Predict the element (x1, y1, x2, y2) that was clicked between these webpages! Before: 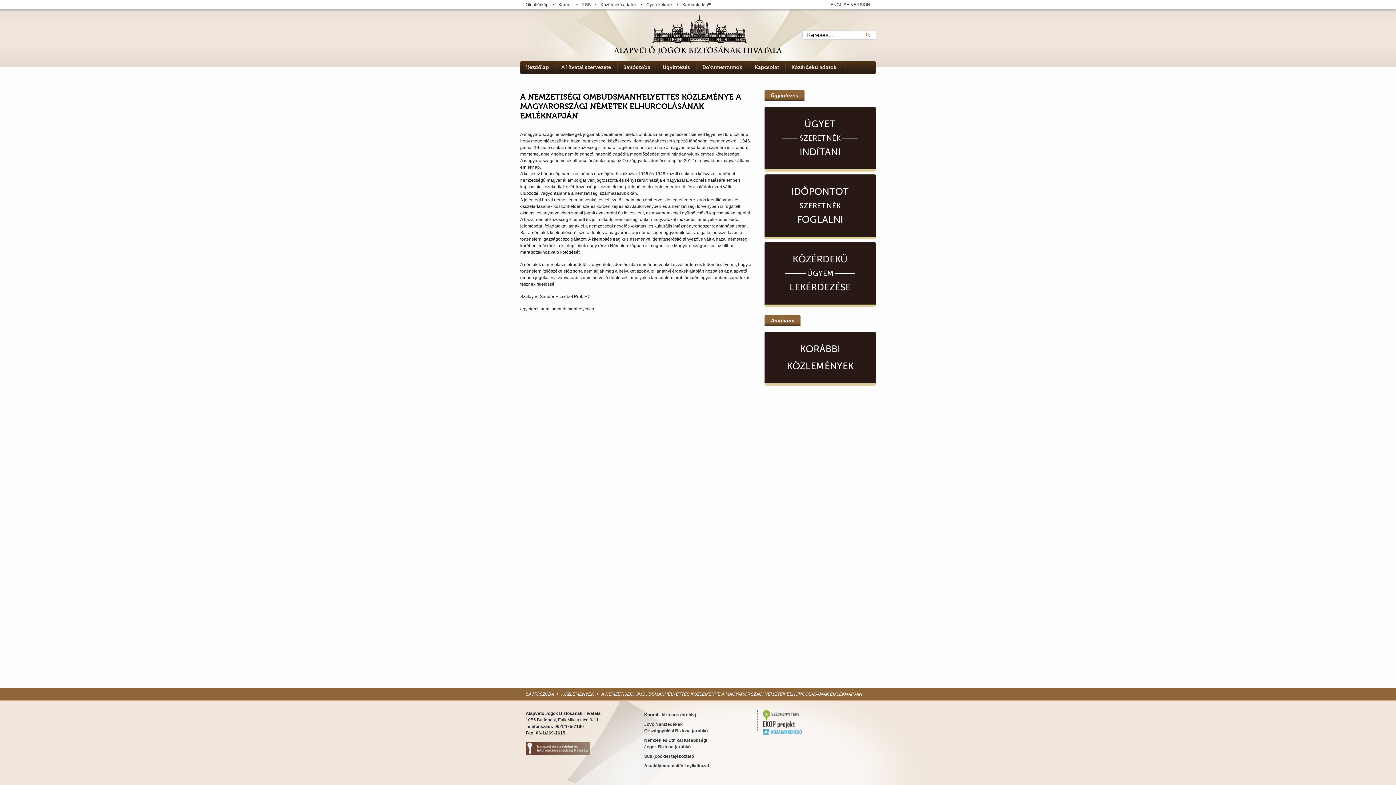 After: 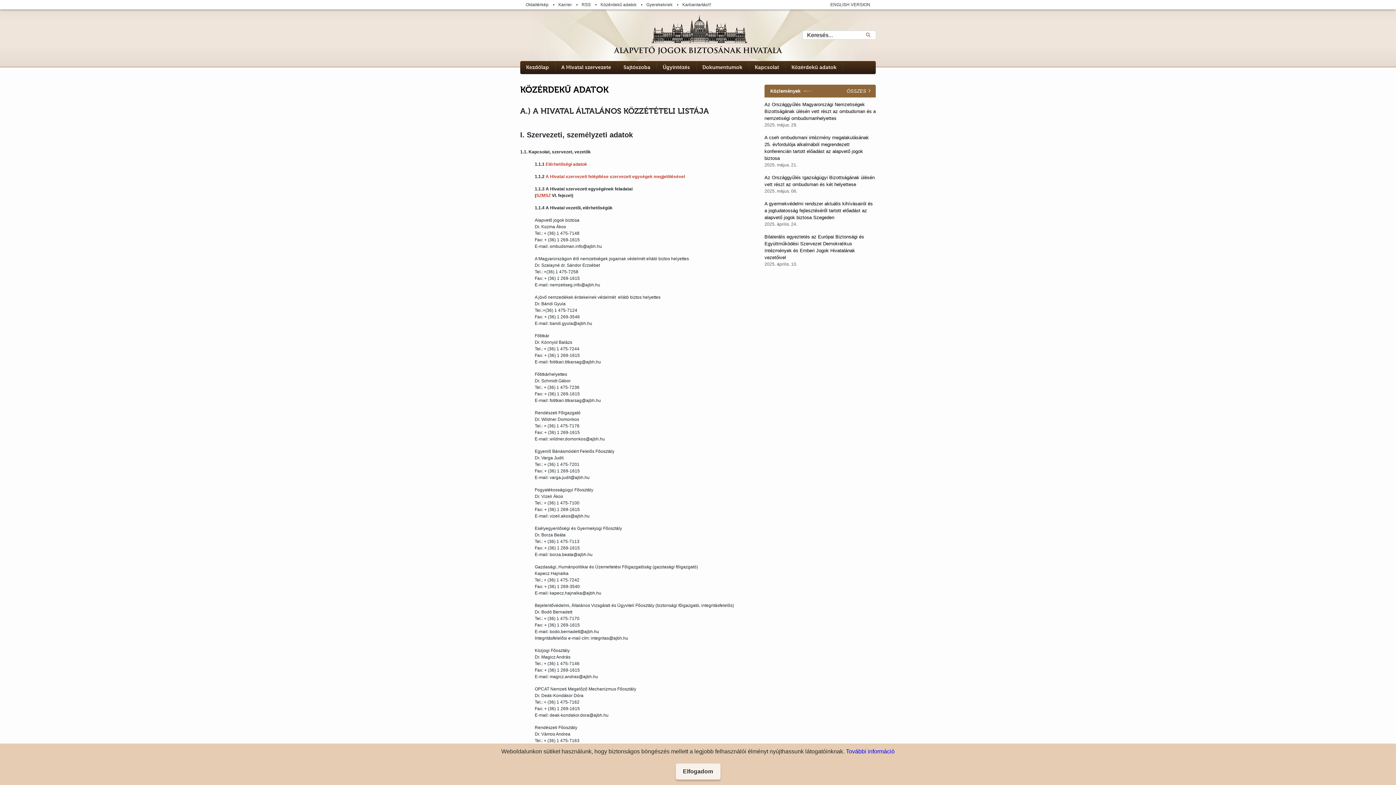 Action: bbox: (791, 64, 836, 70) label: Közérdekű adatok